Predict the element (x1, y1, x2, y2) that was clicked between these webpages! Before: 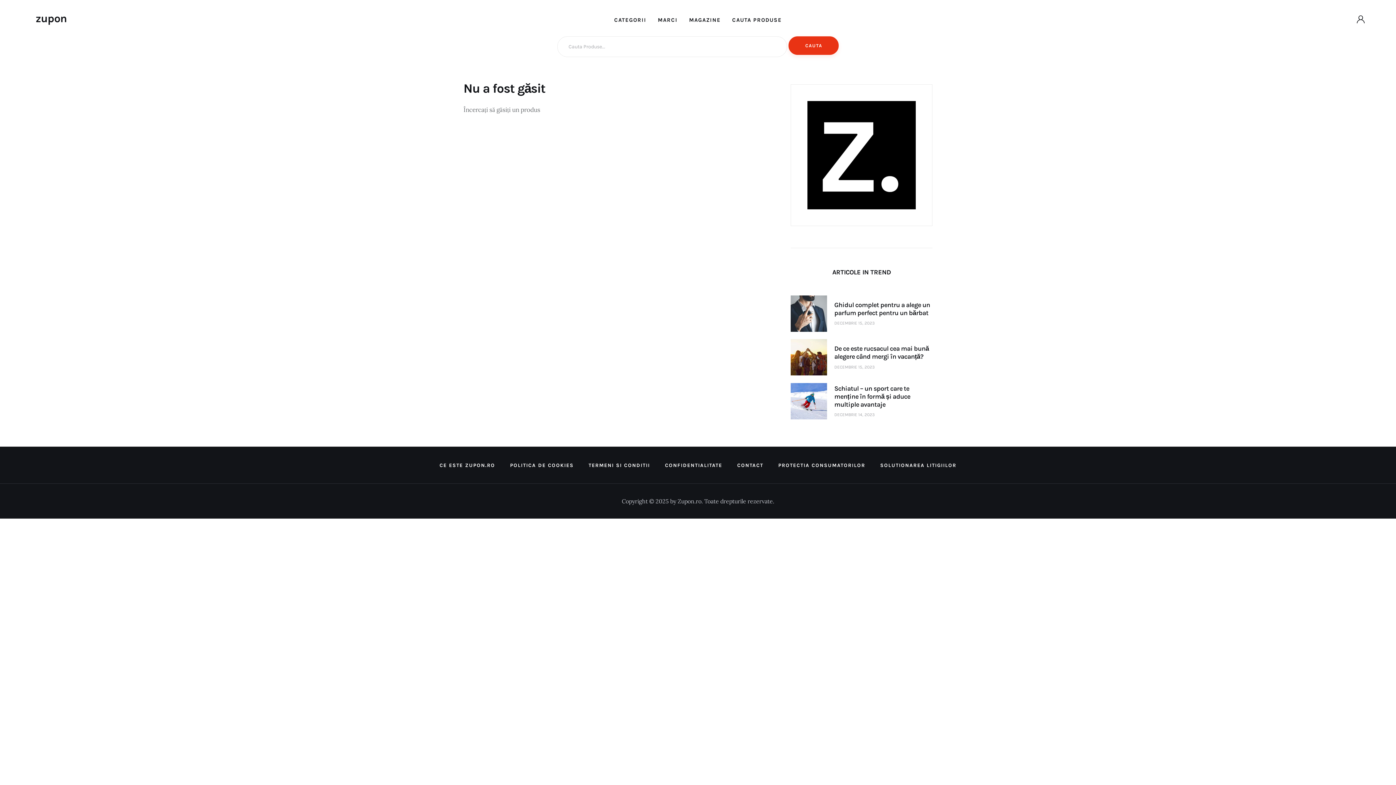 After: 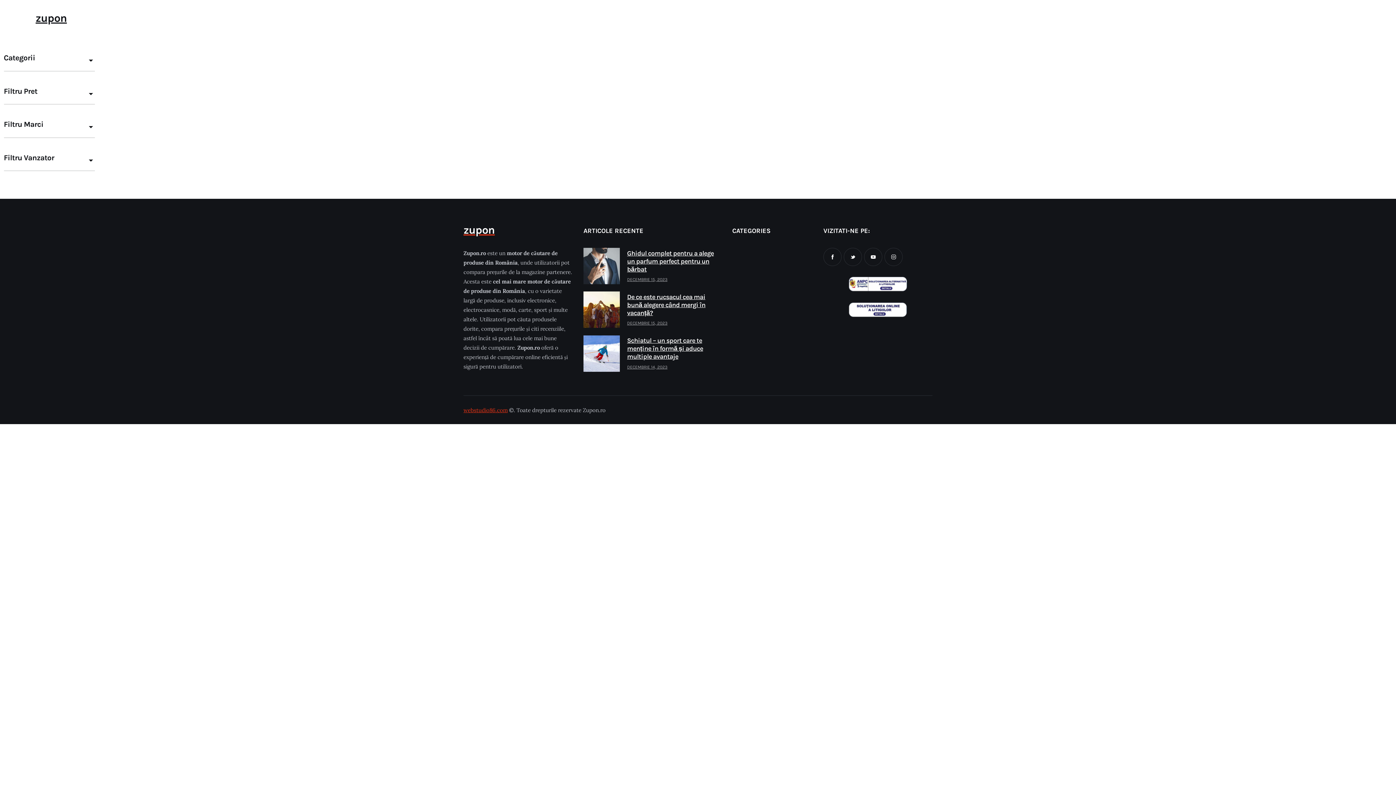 Action: bbox: (726, 10, 787, 29) label: CAUTA PRODUSE